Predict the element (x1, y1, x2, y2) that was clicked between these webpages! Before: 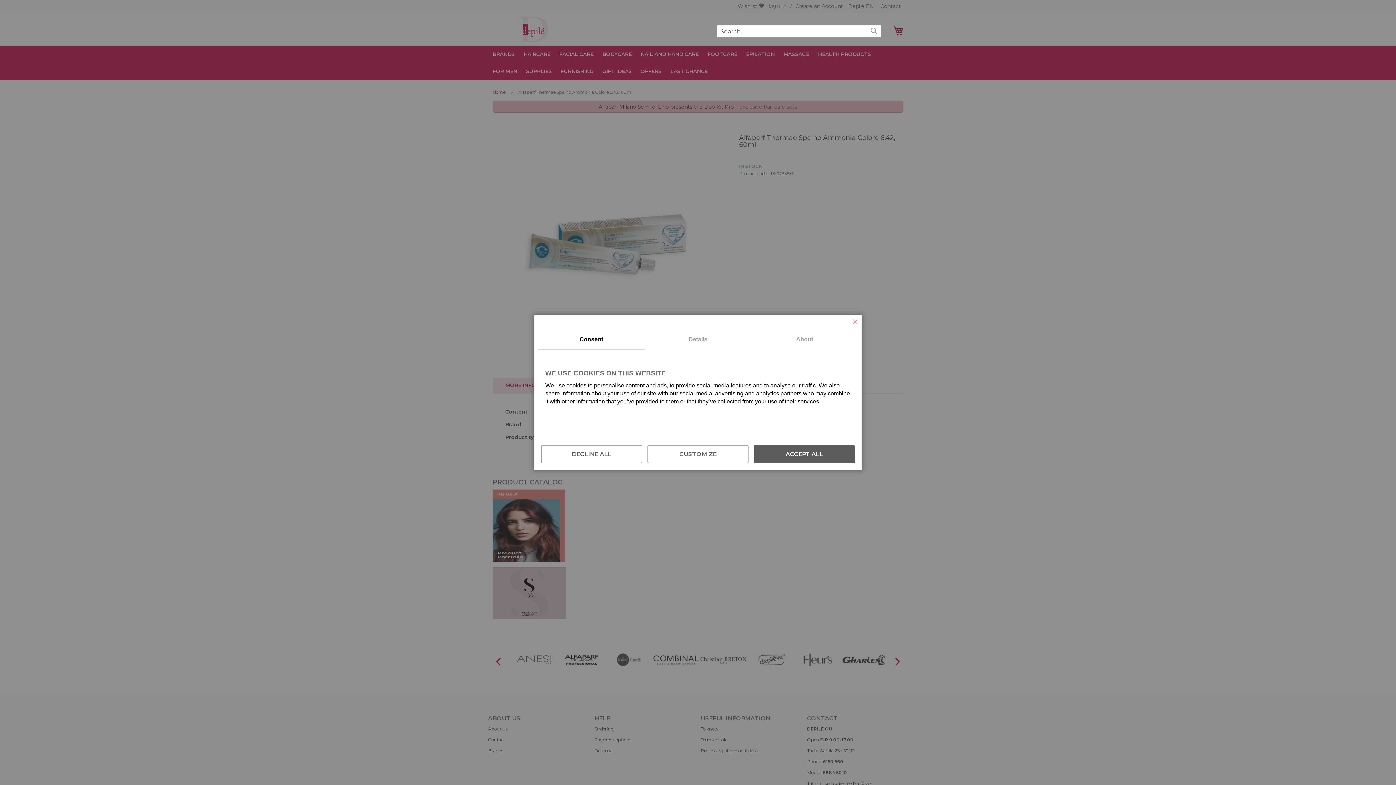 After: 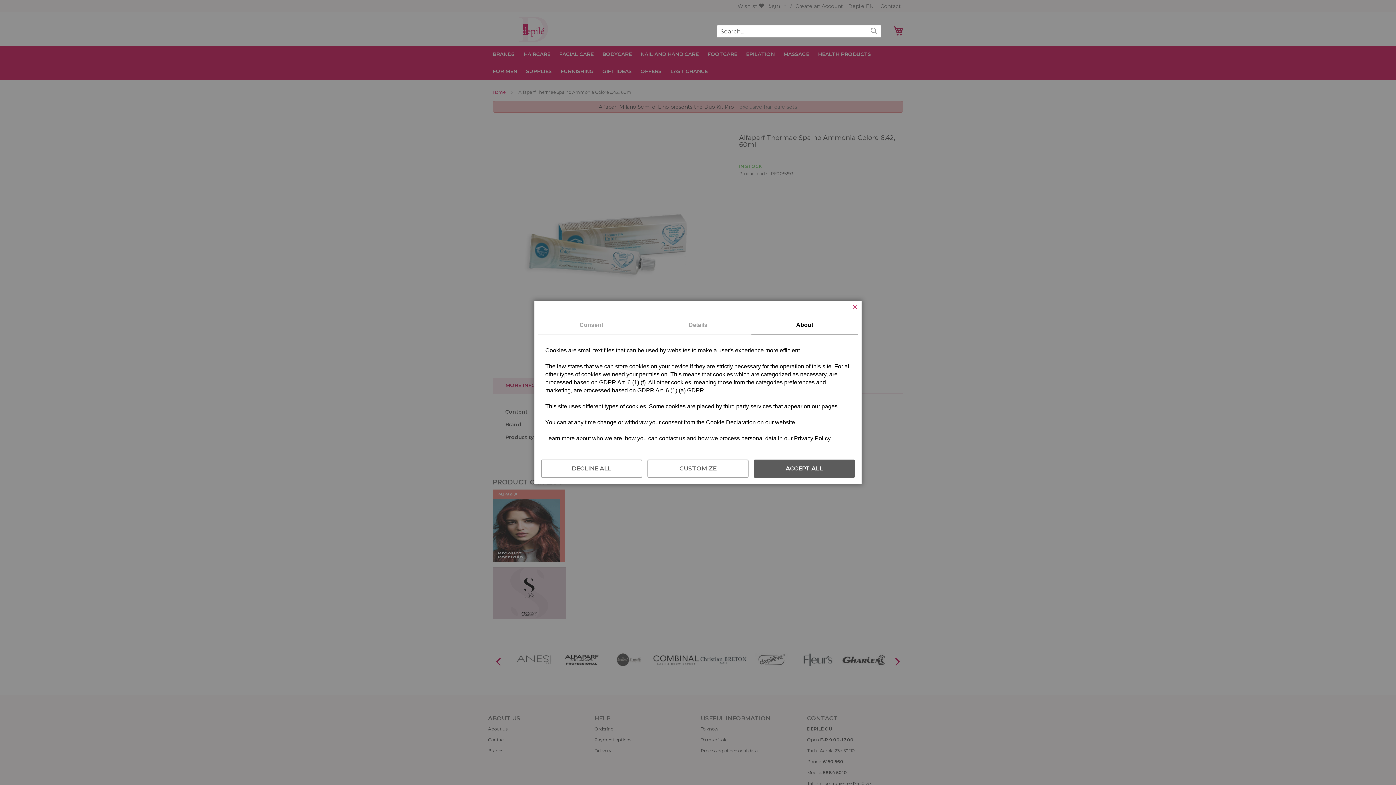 Action: bbox: (751, 330, 858, 349) label: About